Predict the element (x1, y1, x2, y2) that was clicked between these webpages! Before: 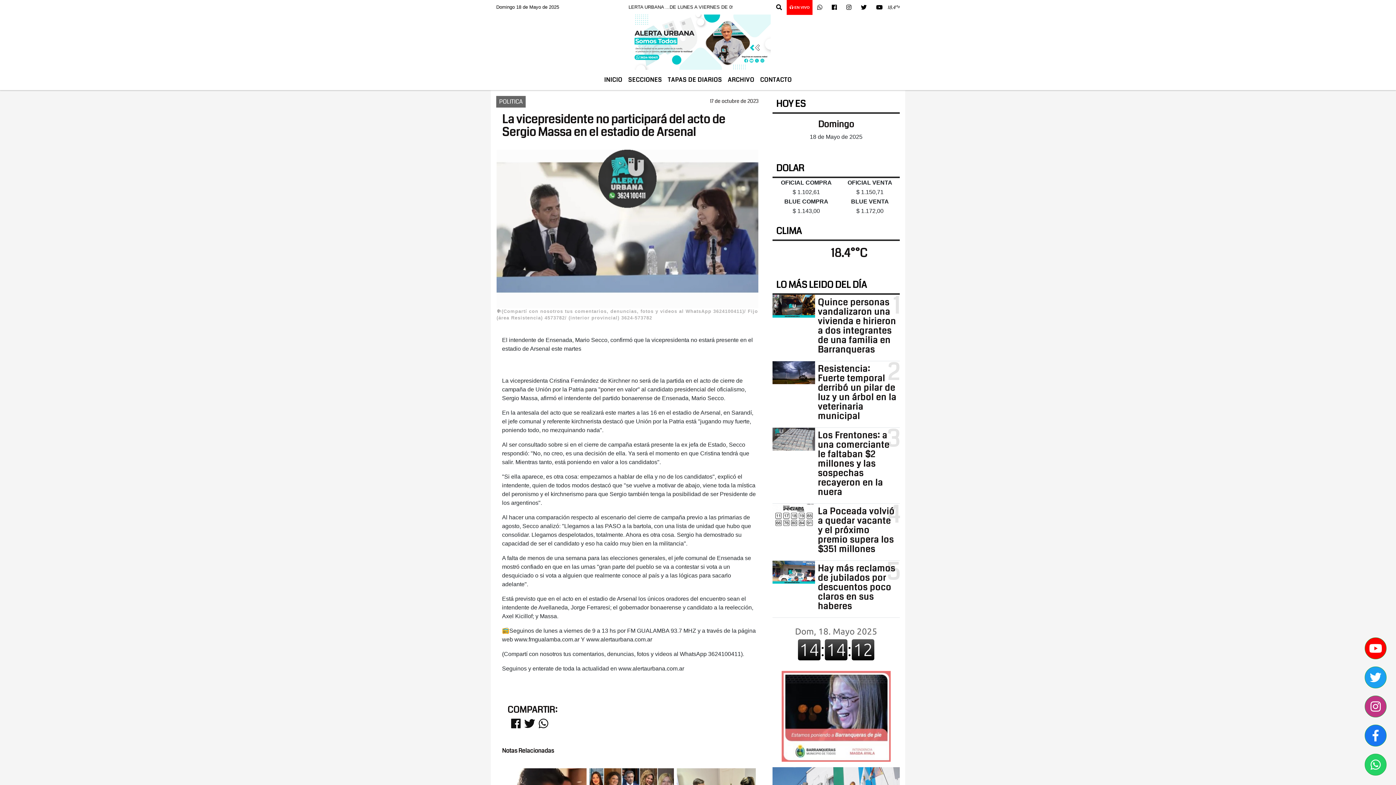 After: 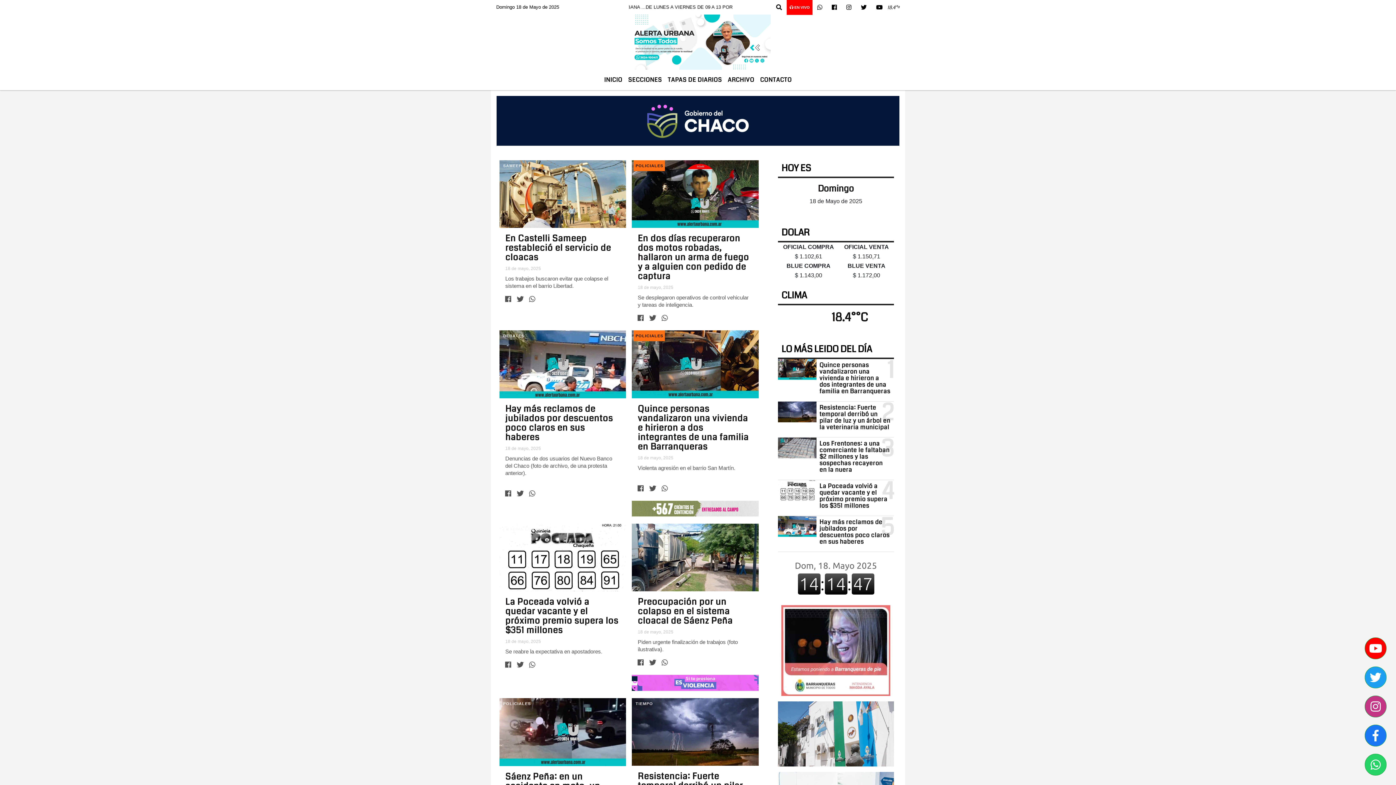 Action: bbox: (496, 14, 900, 69)